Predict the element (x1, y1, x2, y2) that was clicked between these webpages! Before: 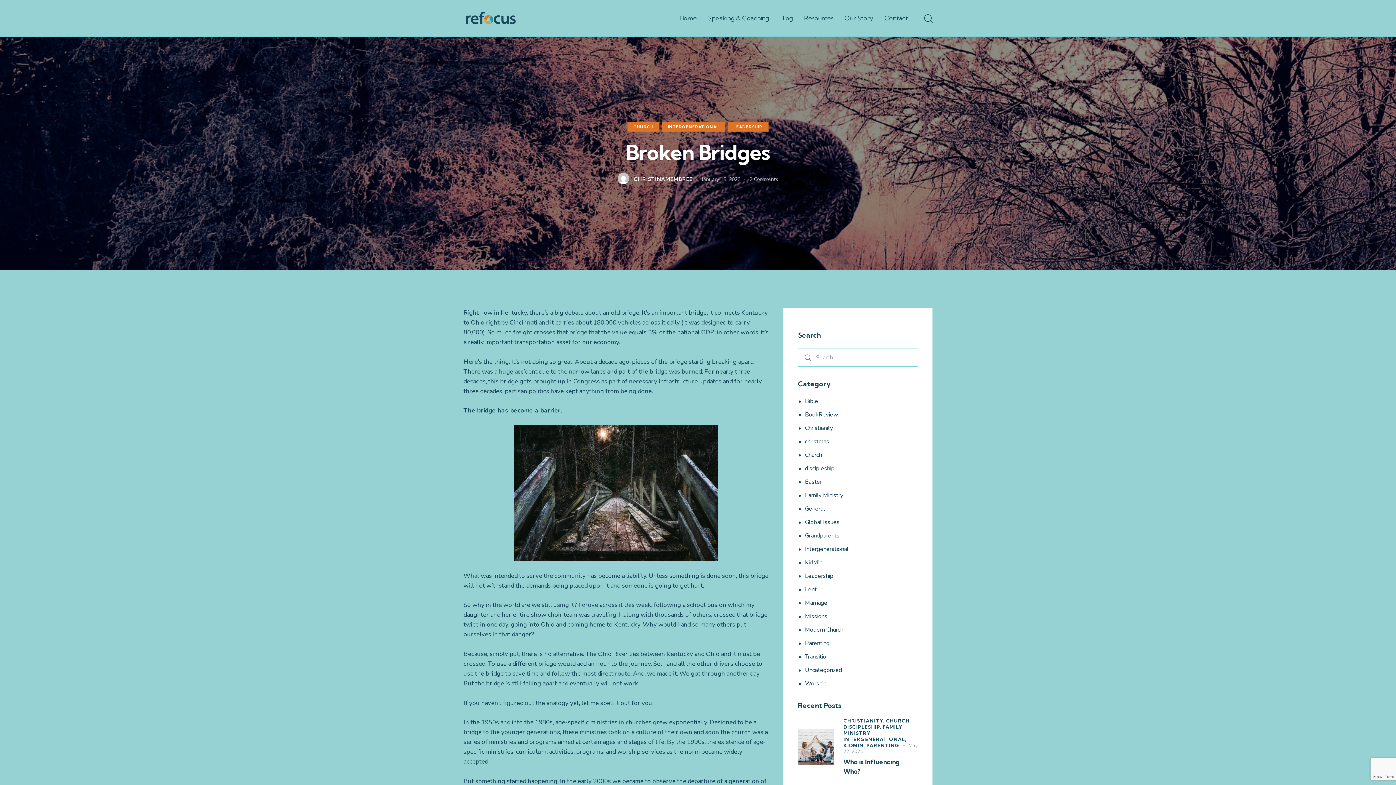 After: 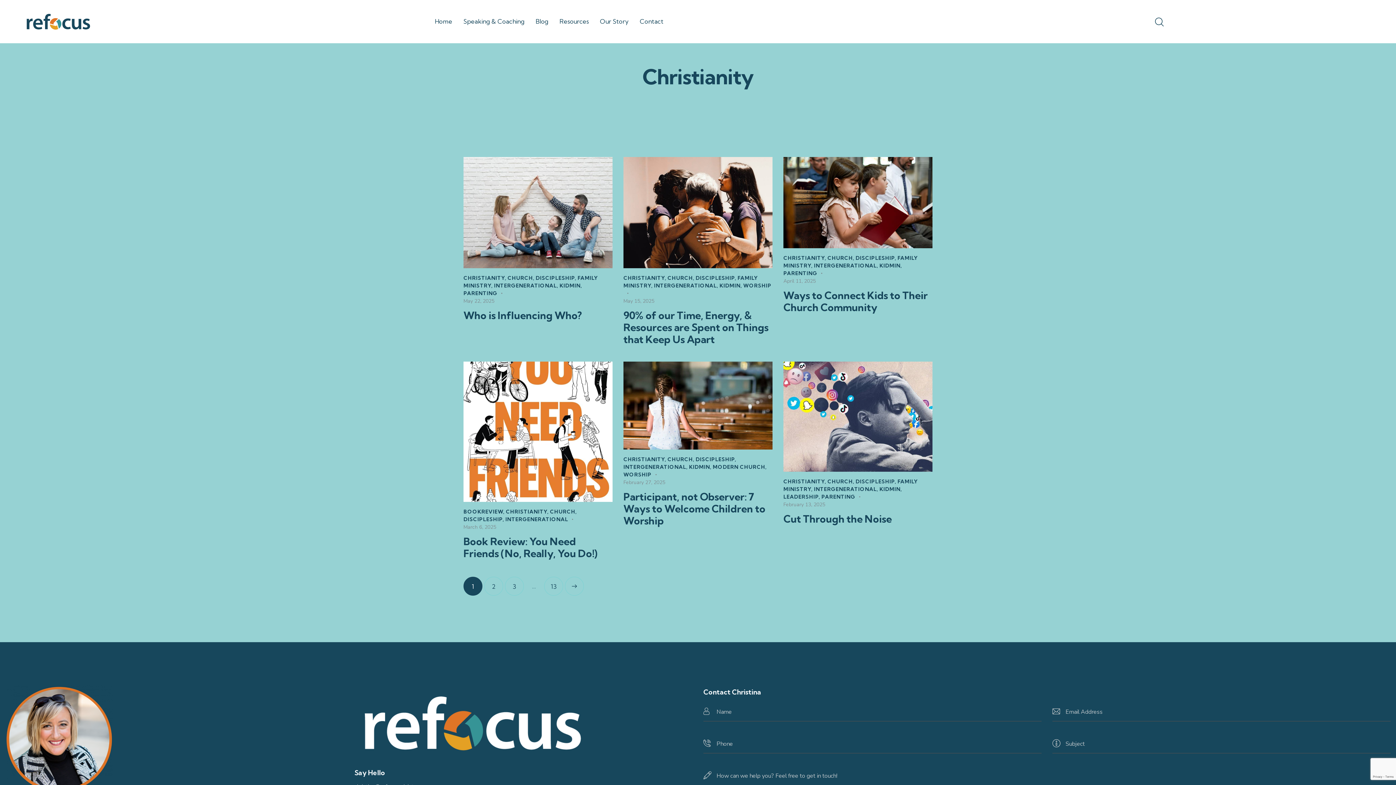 Action: bbox: (805, 424, 833, 432) label: Christianity